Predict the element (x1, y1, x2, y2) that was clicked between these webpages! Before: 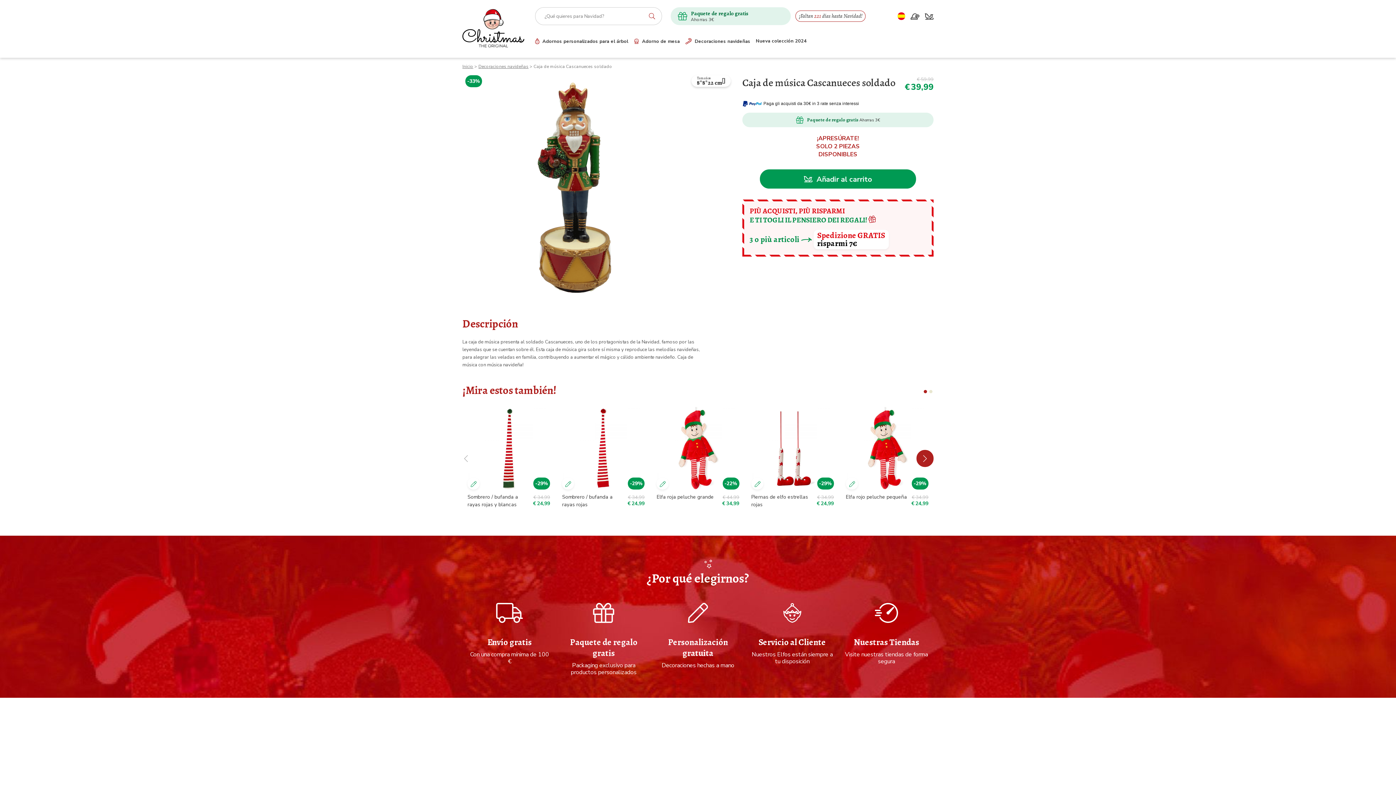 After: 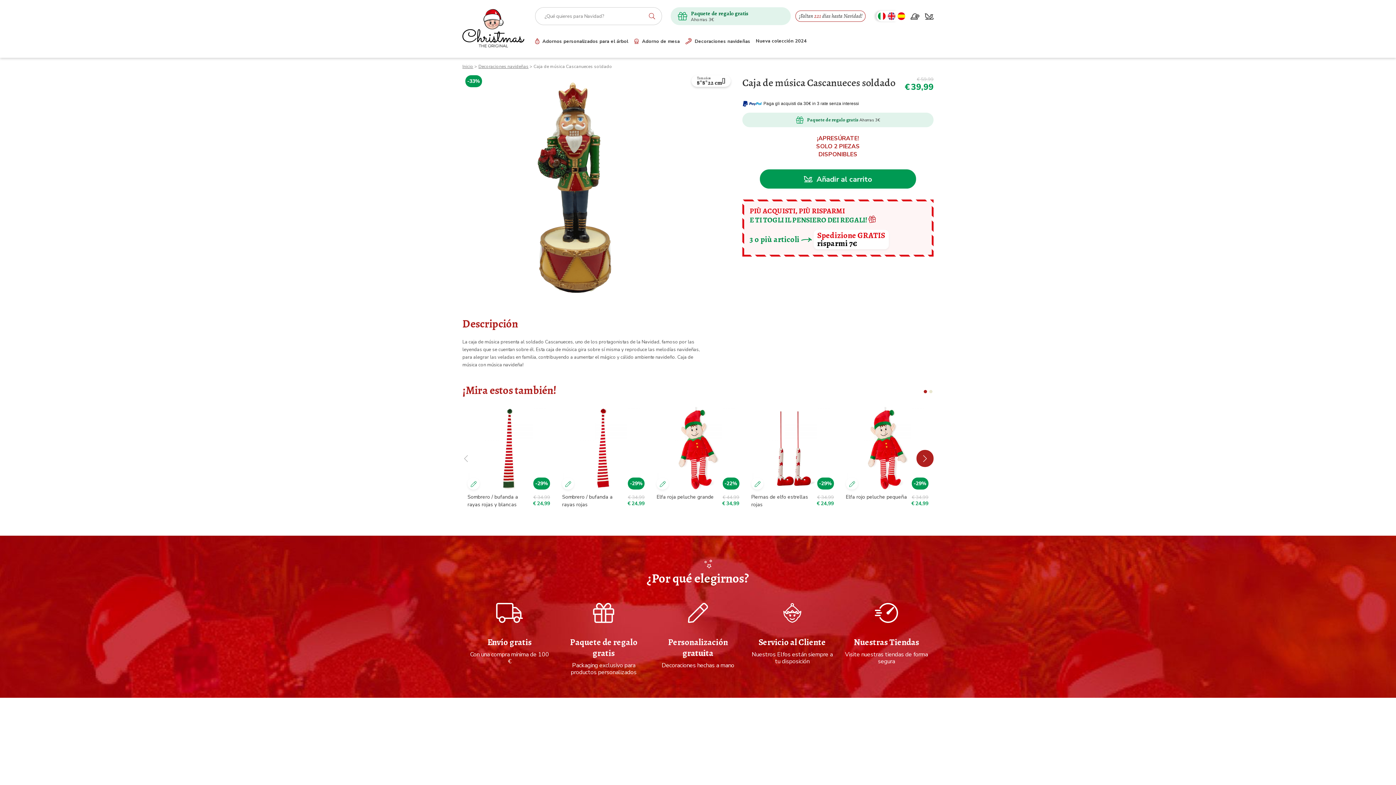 Action: bbox: (897, 12, 905, 20)